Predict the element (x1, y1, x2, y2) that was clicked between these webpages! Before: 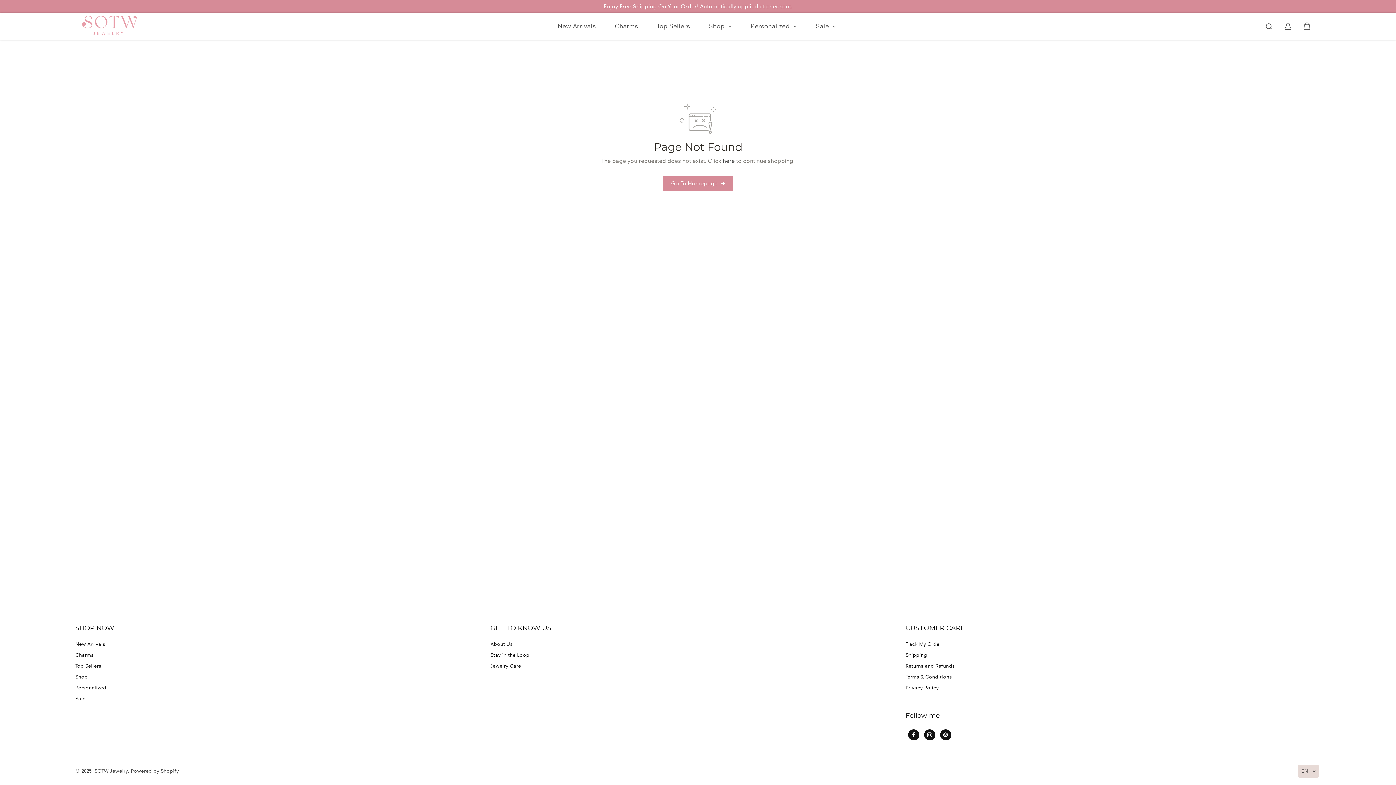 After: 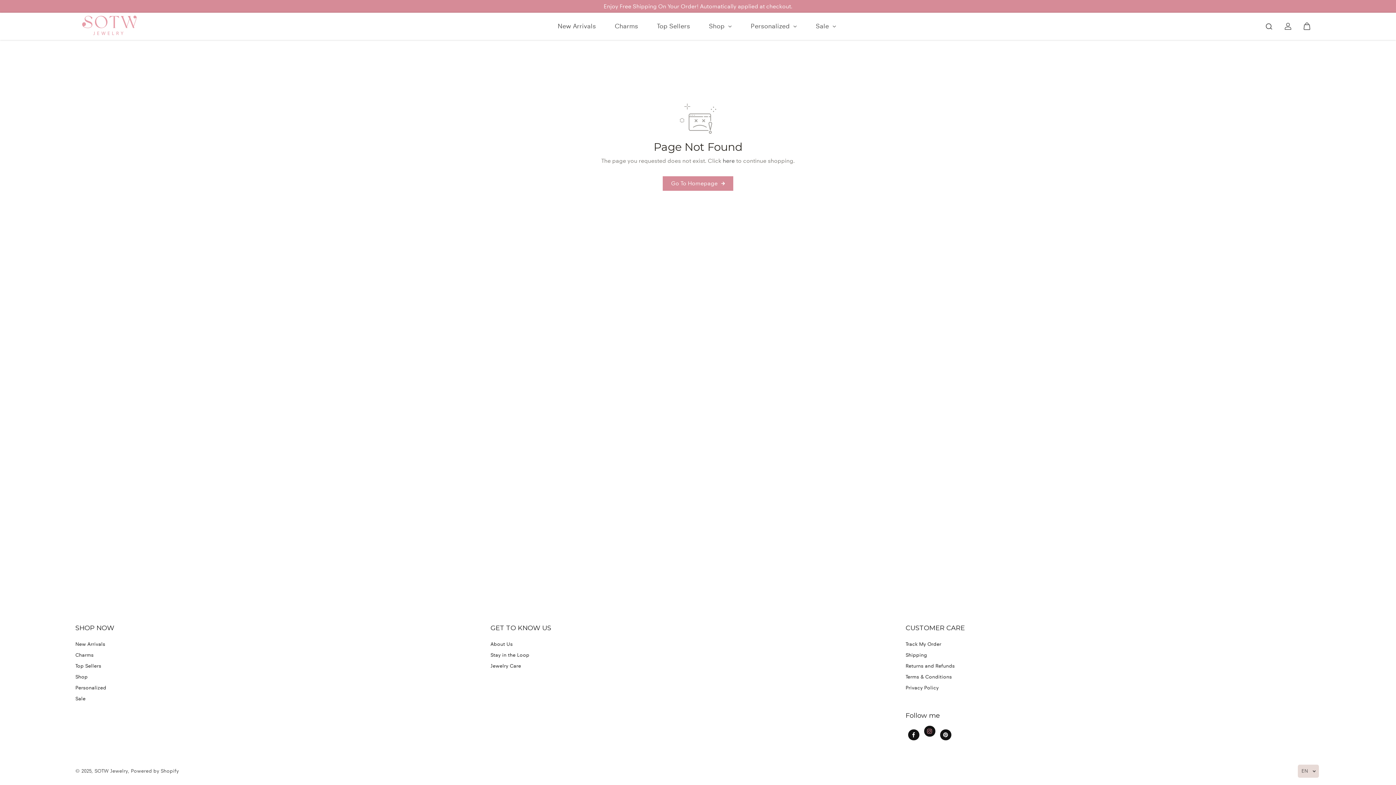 Action: bbox: (921, 727, 937, 743)